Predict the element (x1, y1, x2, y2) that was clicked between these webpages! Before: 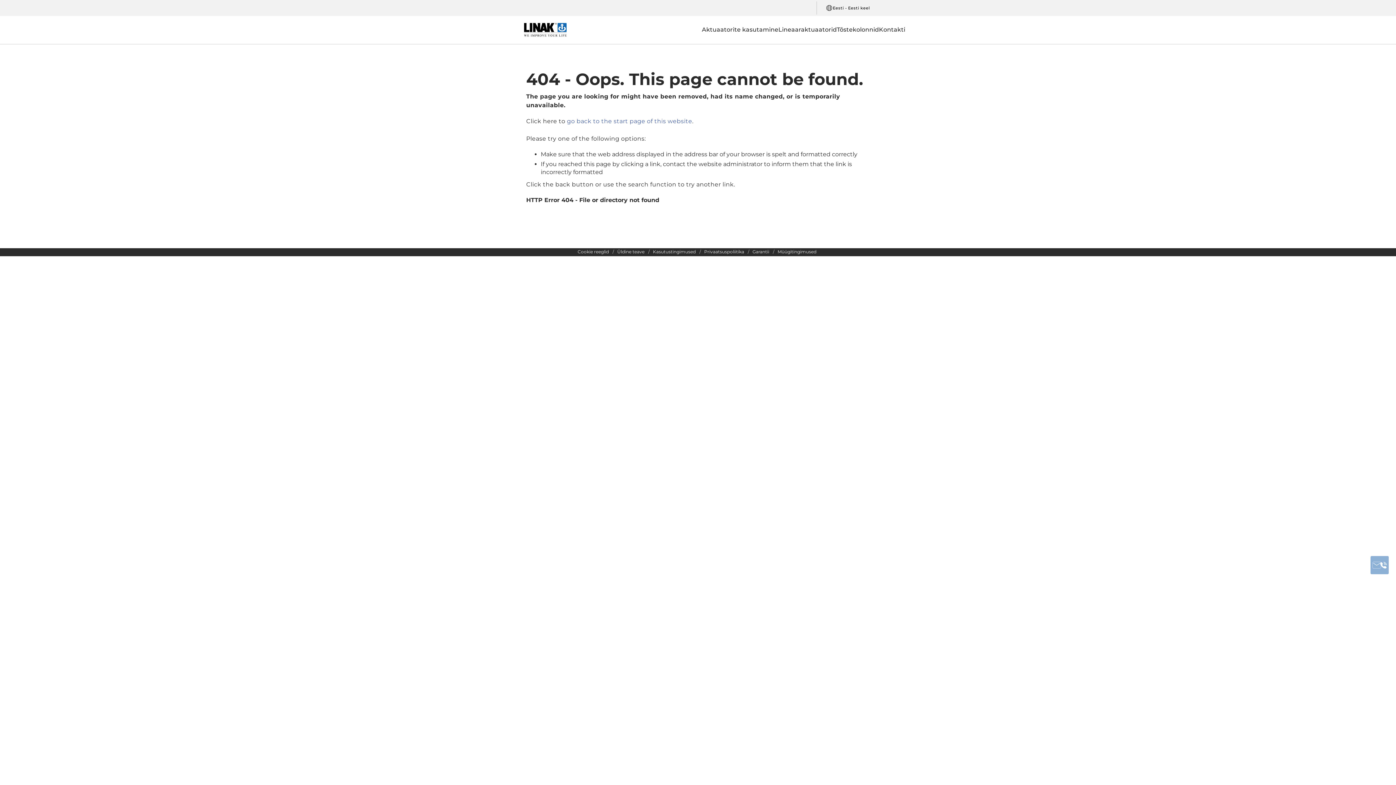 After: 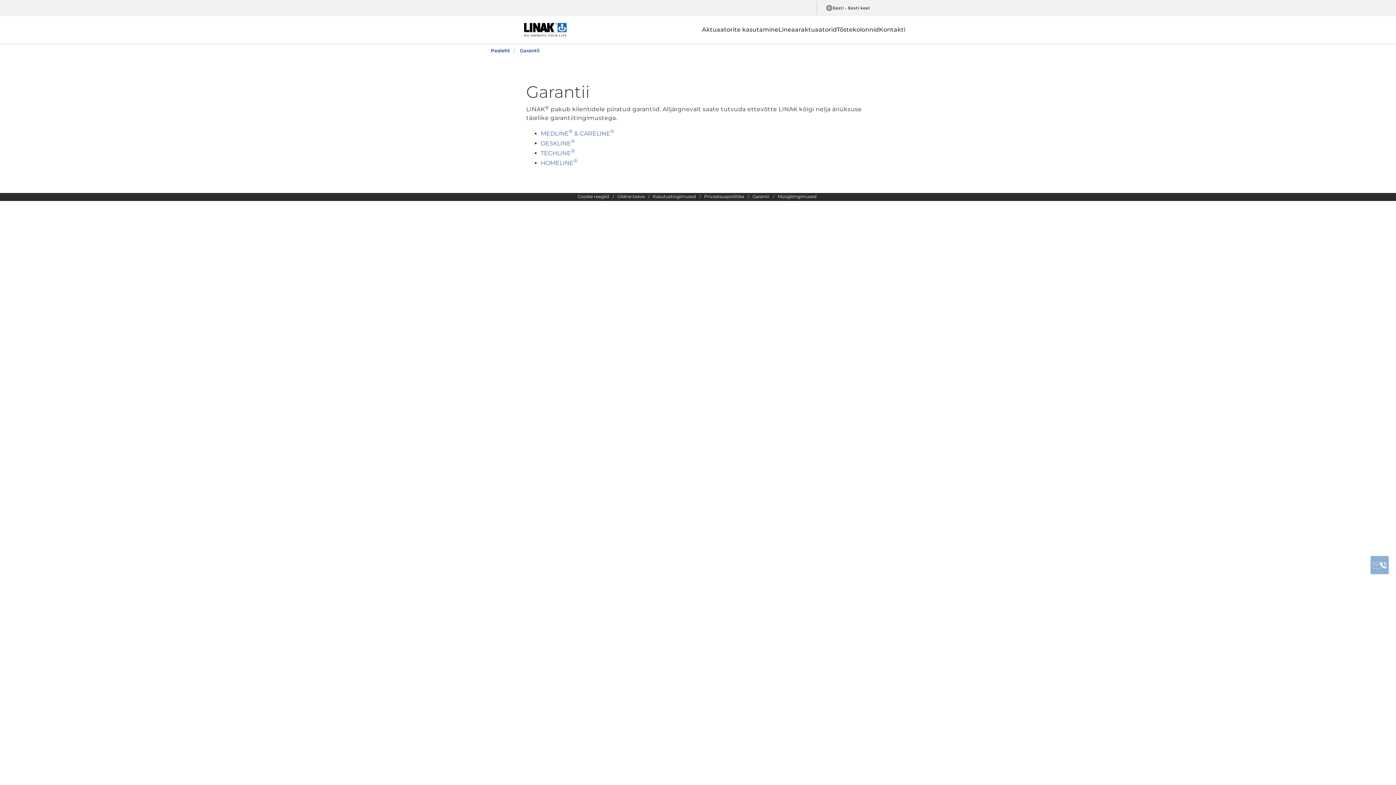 Action: label: Garantii bbox: (752, 249, 769, 254)